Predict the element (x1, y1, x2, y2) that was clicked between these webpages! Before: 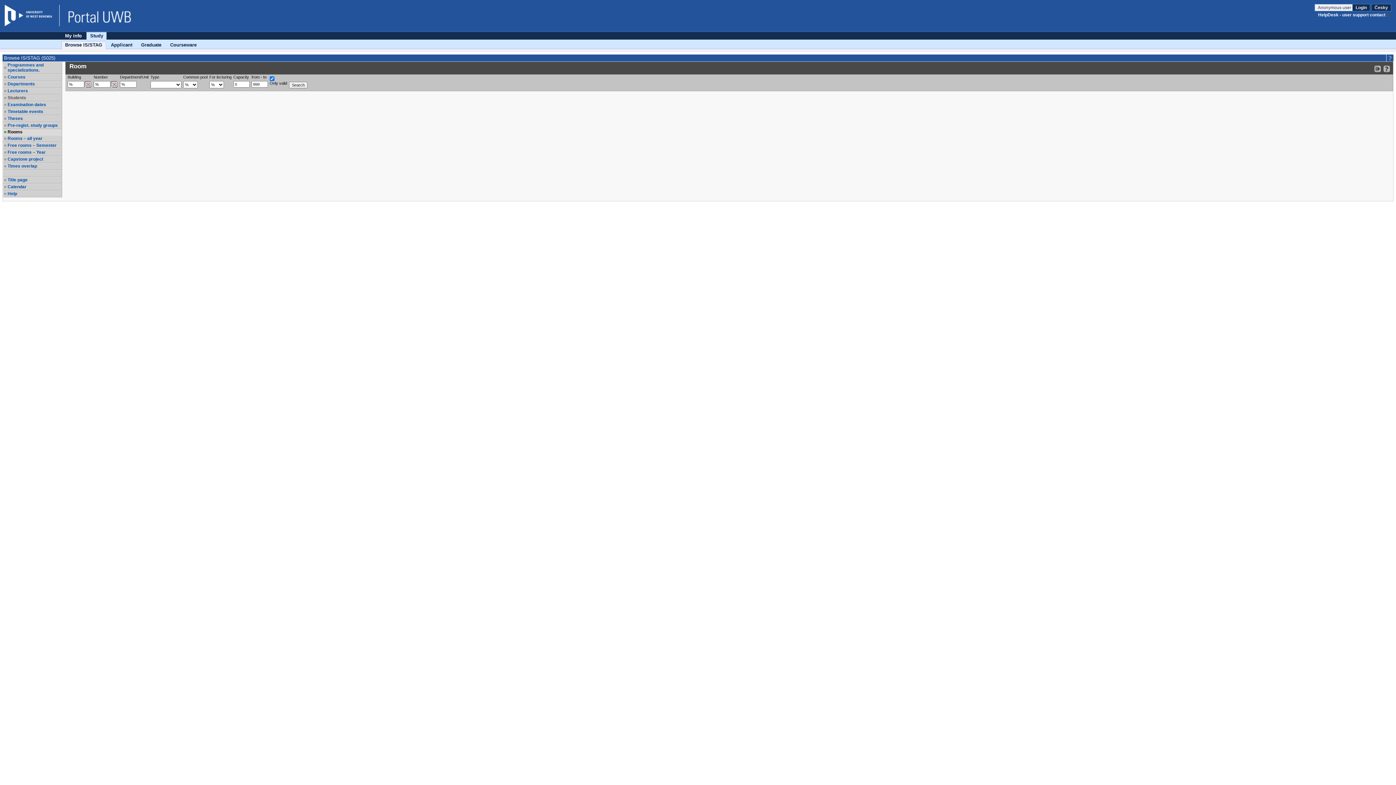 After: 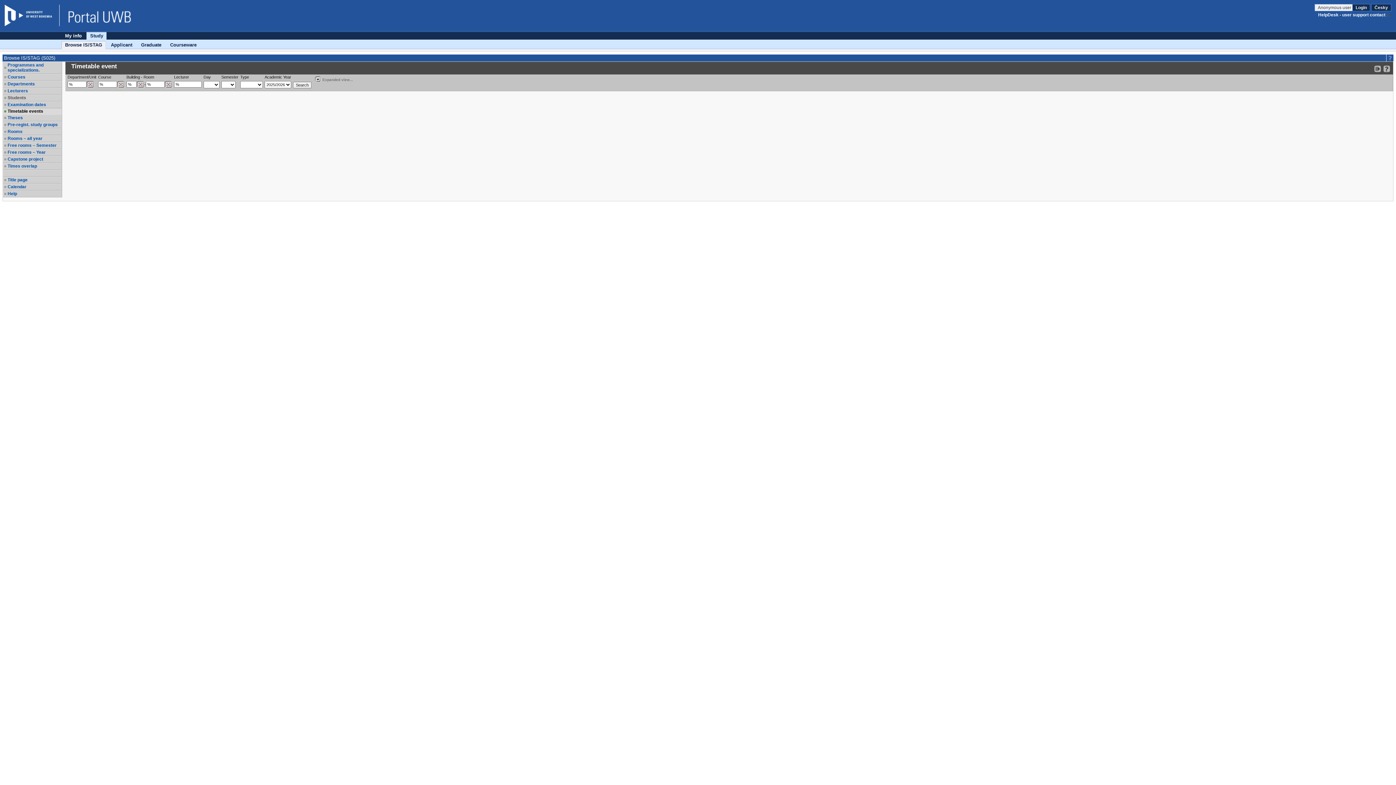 Action: label: Timetable events bbox: (7, 109, 61, 114)